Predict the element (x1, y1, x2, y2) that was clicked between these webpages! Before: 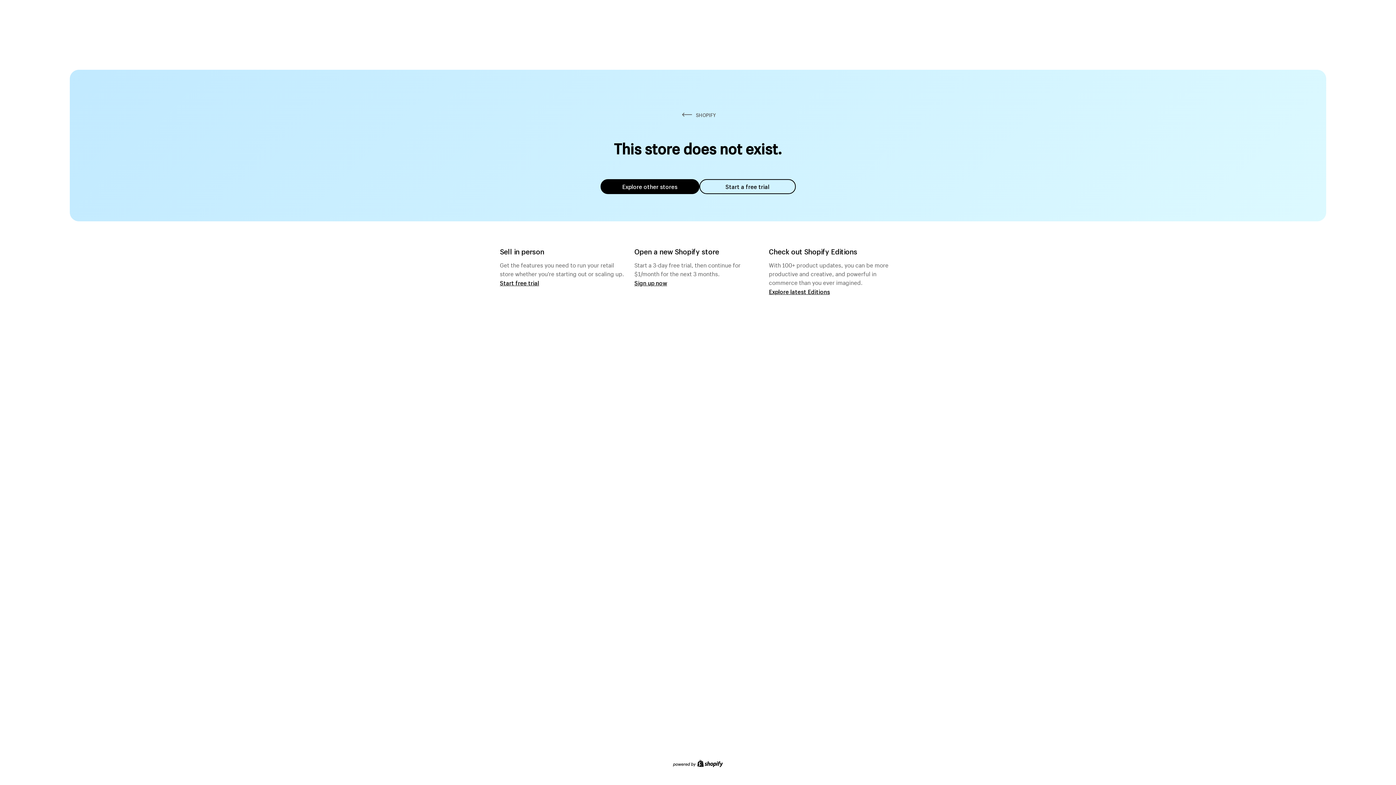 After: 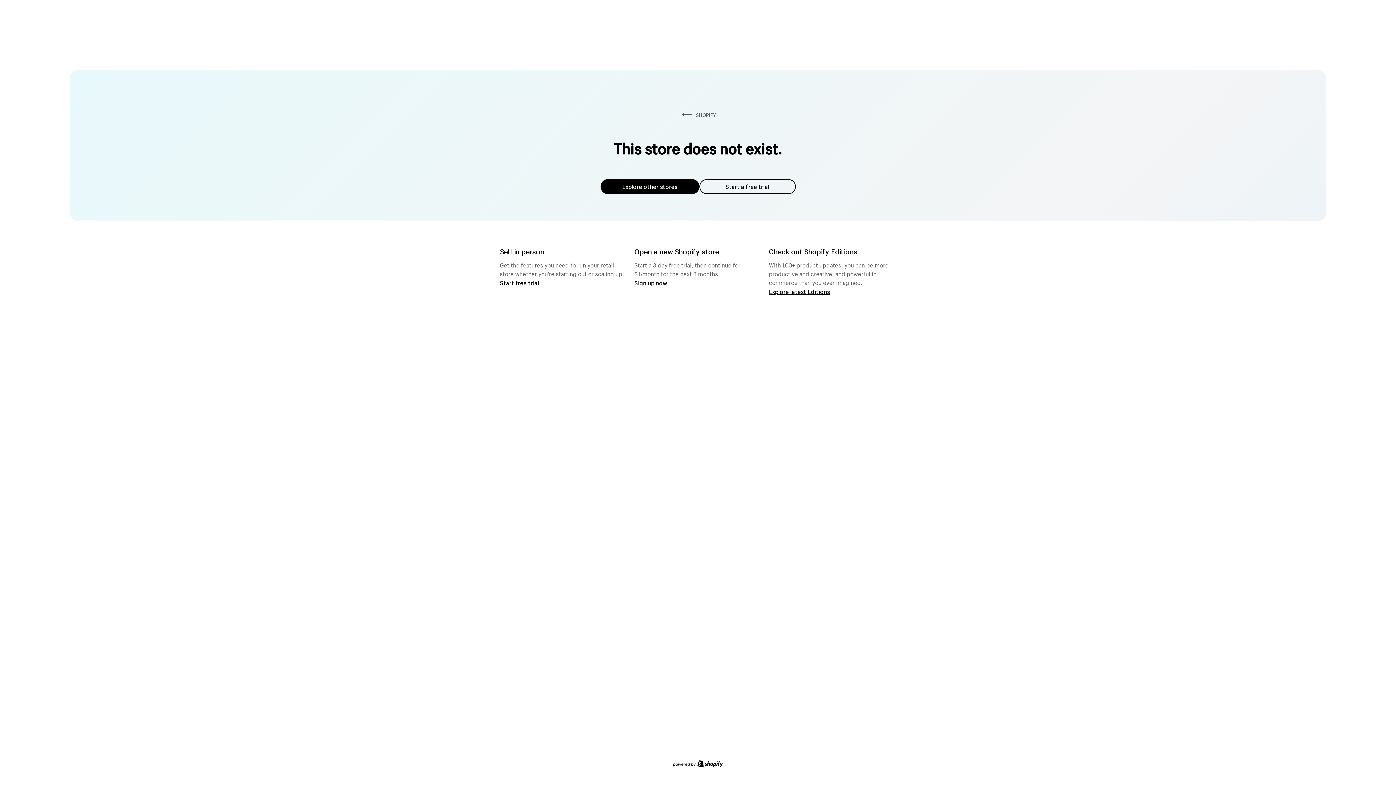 Action: label: Explore other stores bbox: (600, 179, 699, 194)